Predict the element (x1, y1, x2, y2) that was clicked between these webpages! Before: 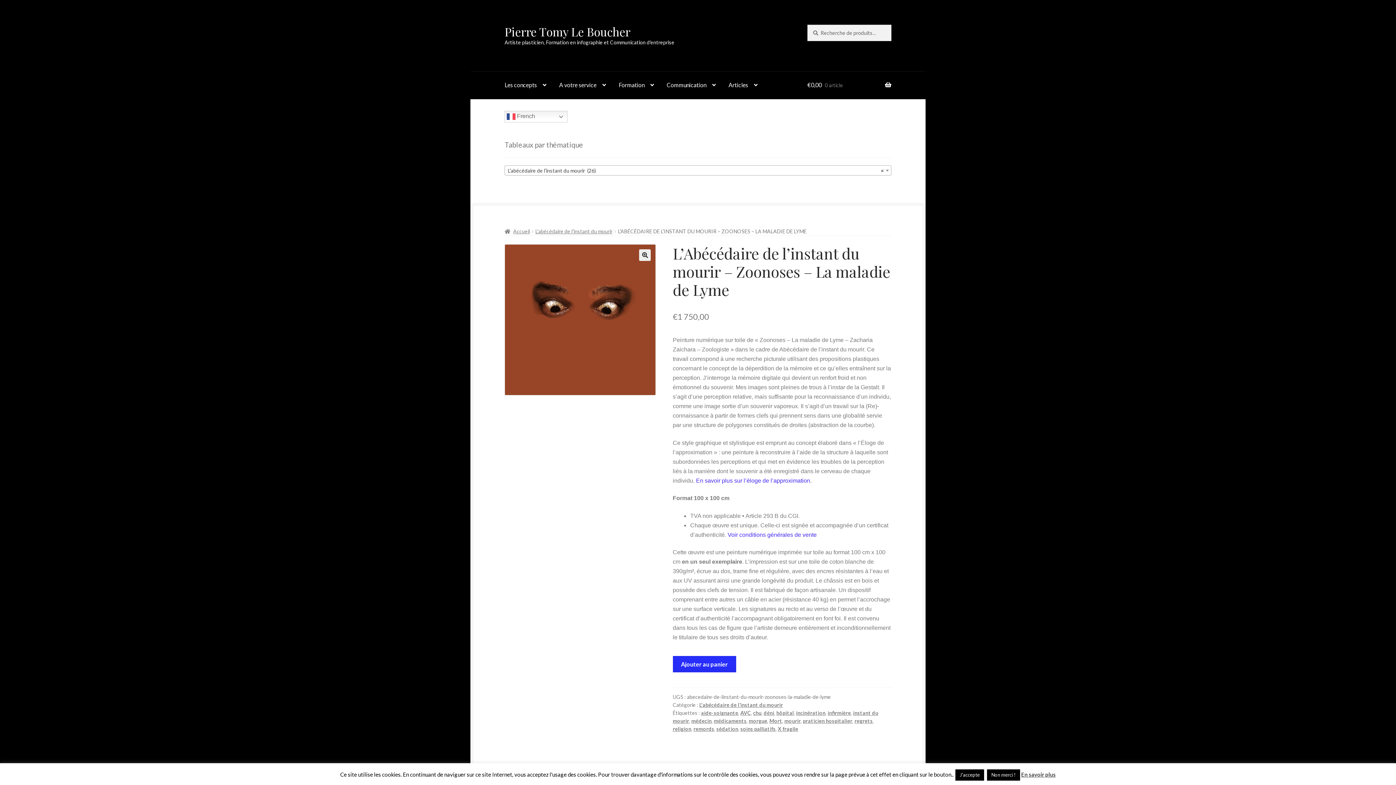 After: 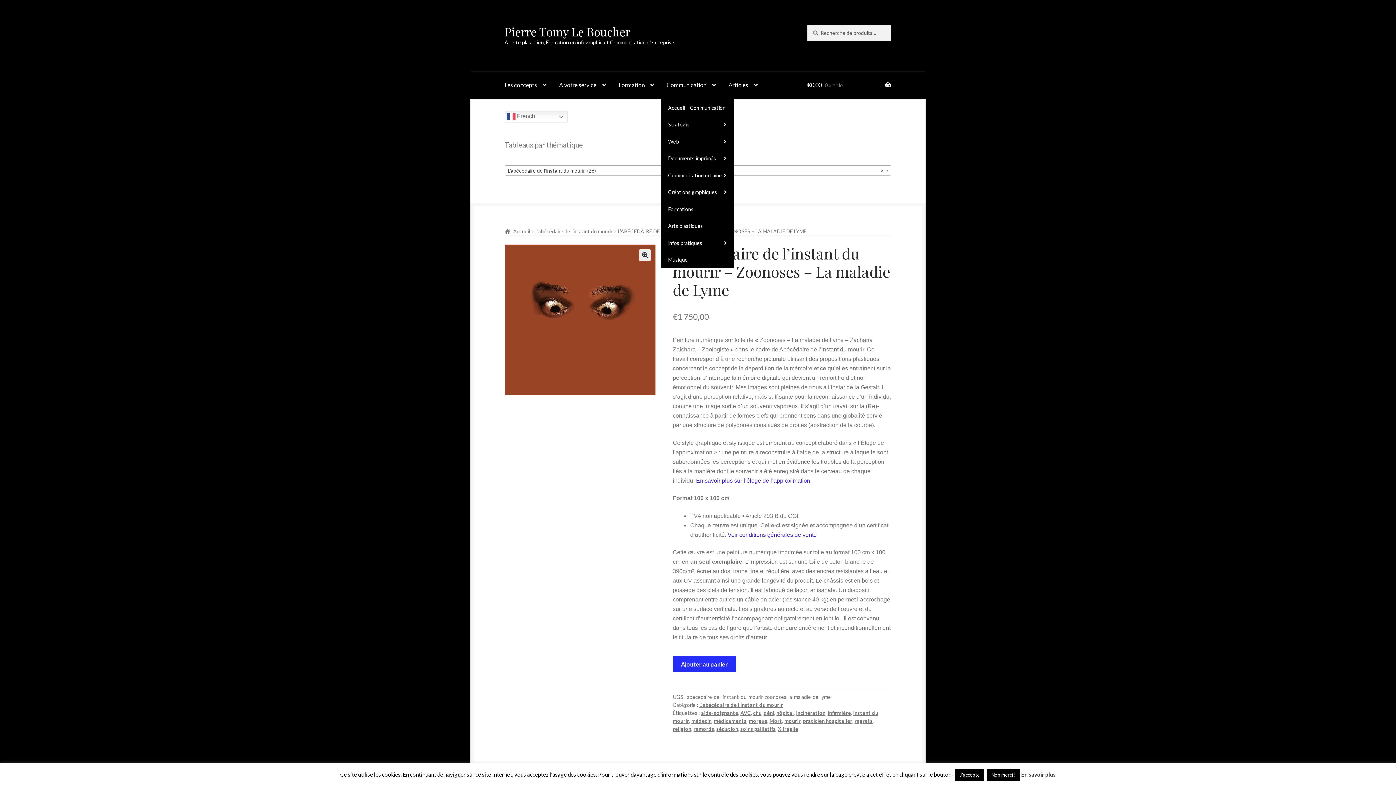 Action: label: Communication bbox: (661, 71, 721, 99)